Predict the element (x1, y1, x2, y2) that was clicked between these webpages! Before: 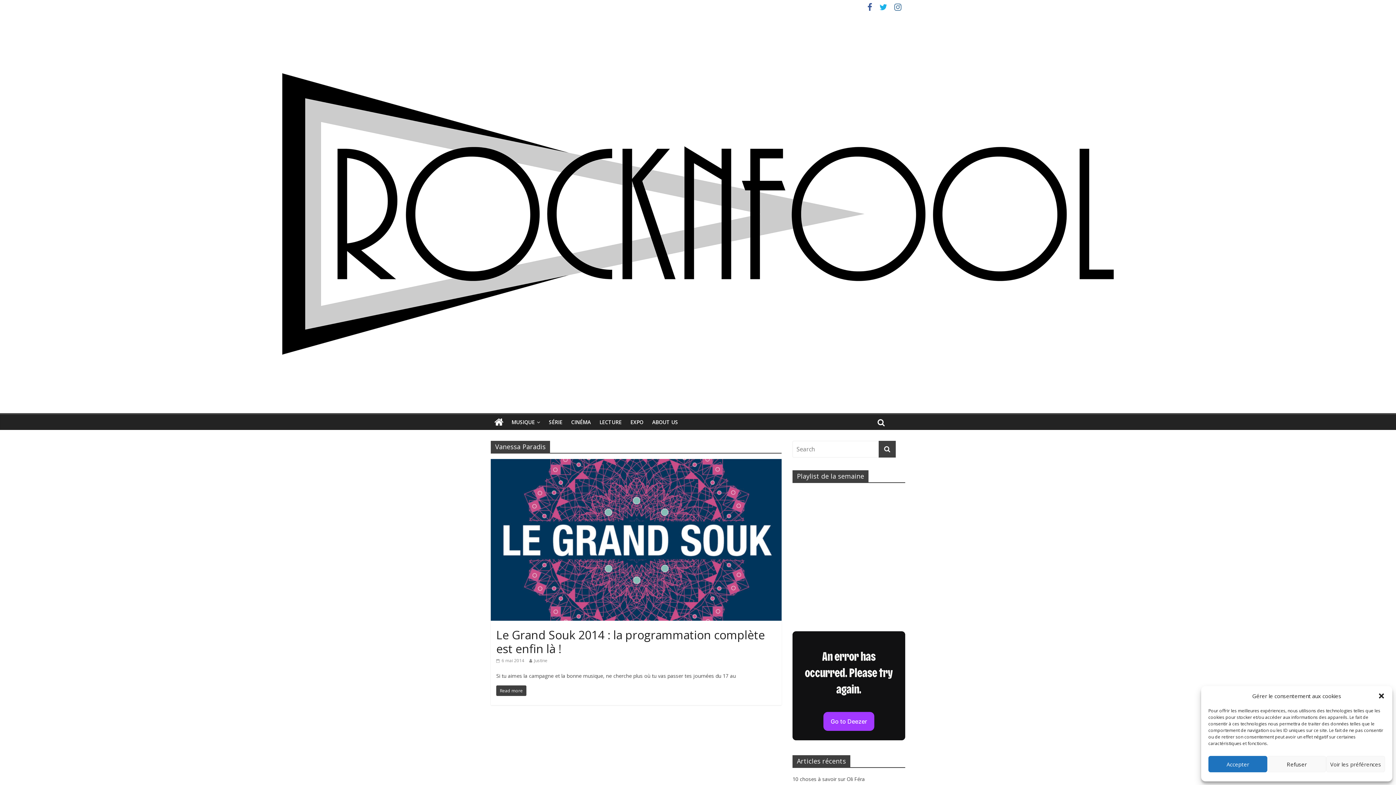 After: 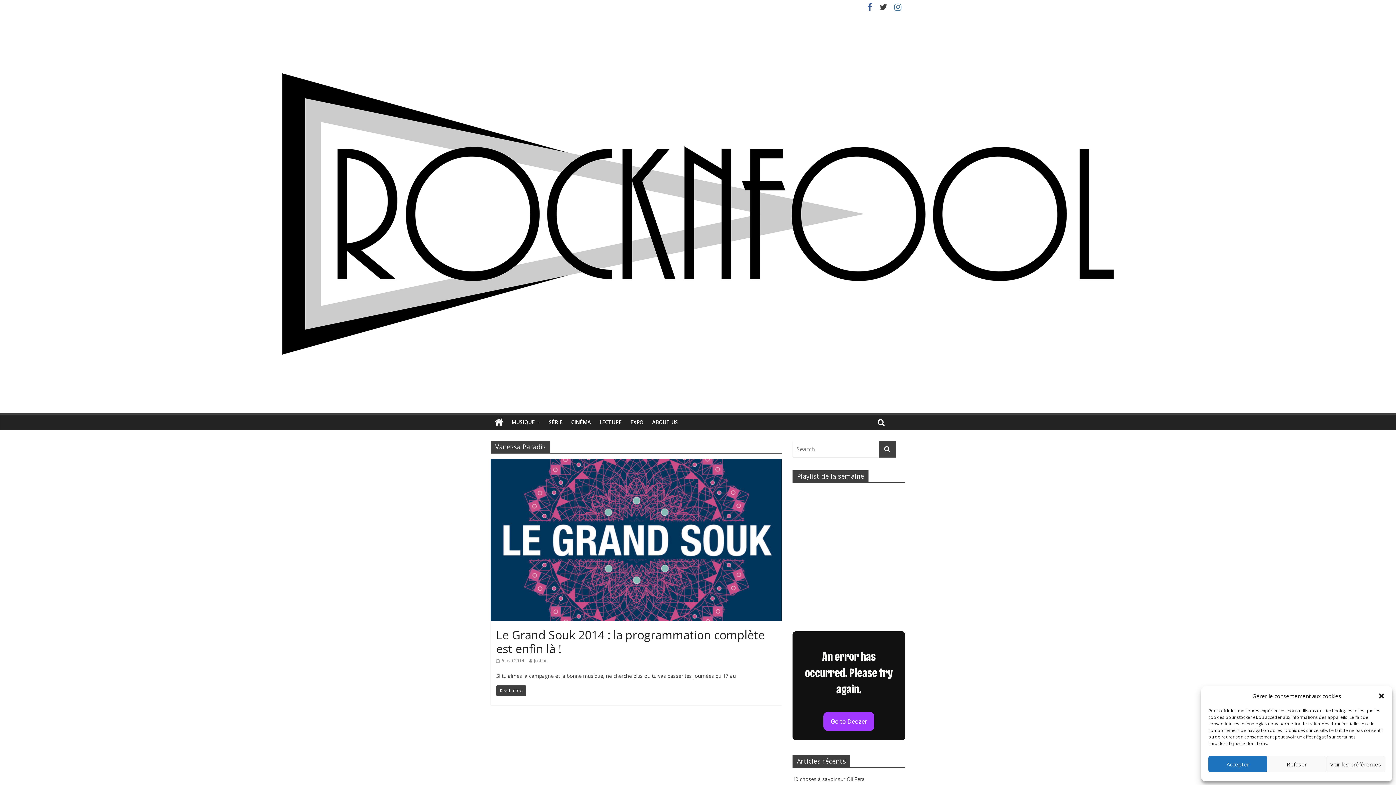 Action: bbox: (876, 4, 890, 11)